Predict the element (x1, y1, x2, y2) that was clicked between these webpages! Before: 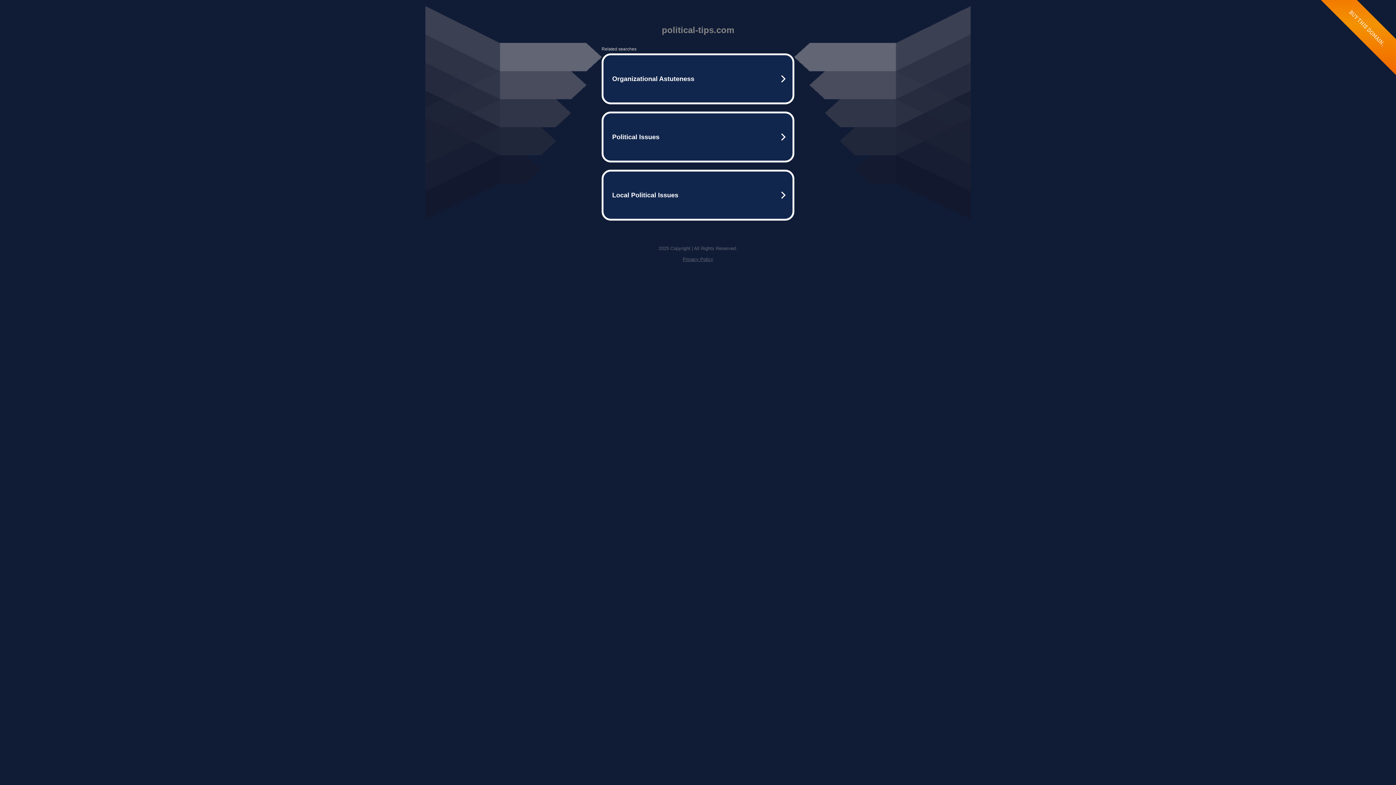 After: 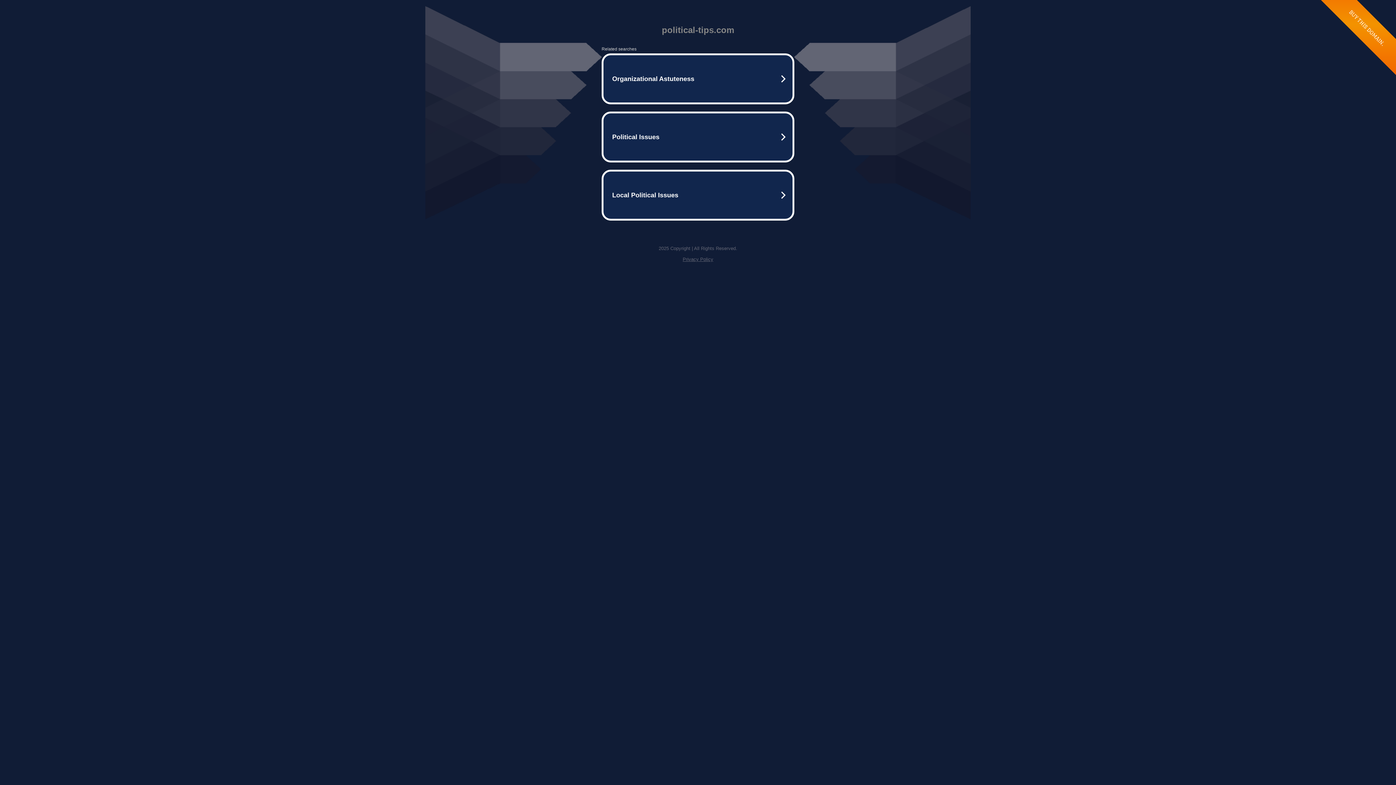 Action: bbox: (682, 256, 713, 262) label: Privacy Policy